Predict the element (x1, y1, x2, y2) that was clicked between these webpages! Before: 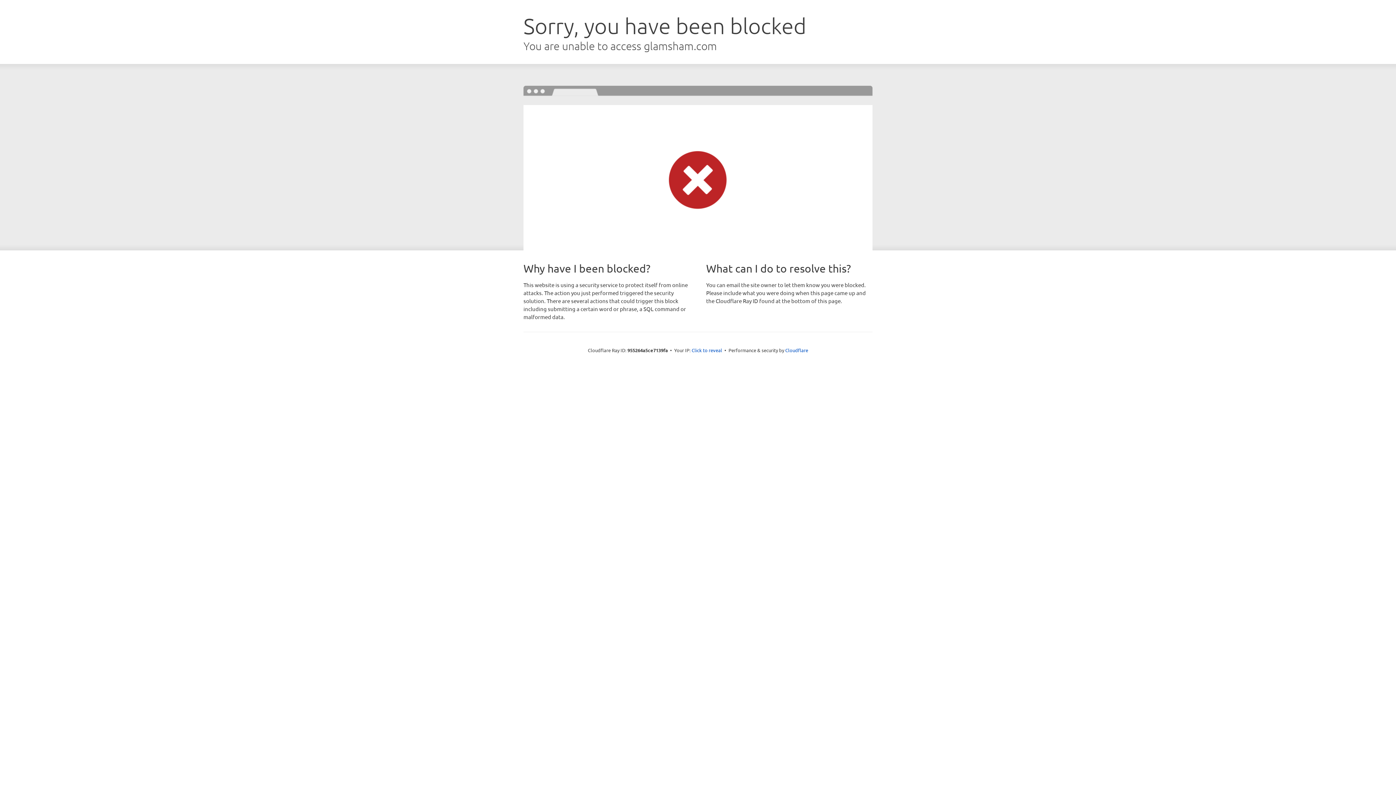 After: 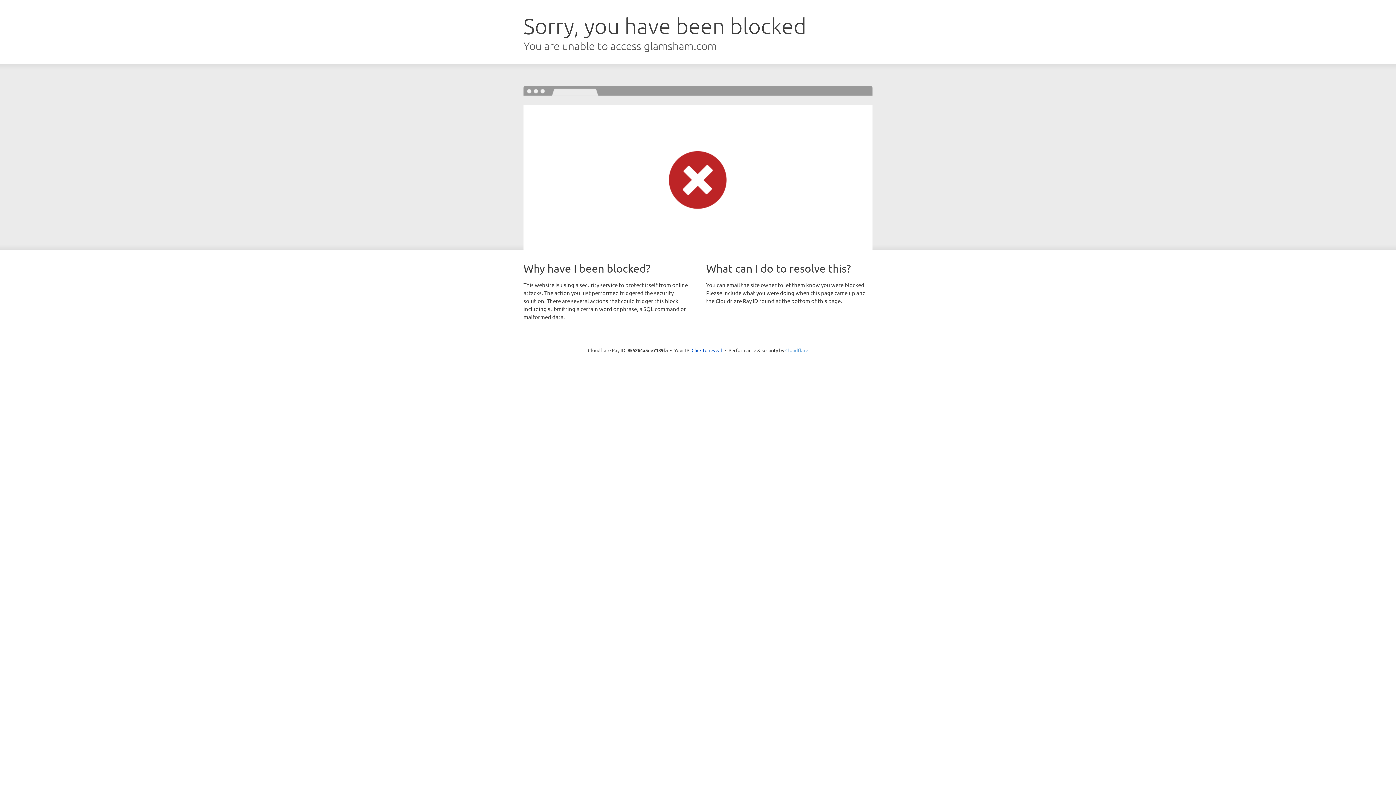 Action: label: Cloudflare bbox: (785, 347, 808, 353)